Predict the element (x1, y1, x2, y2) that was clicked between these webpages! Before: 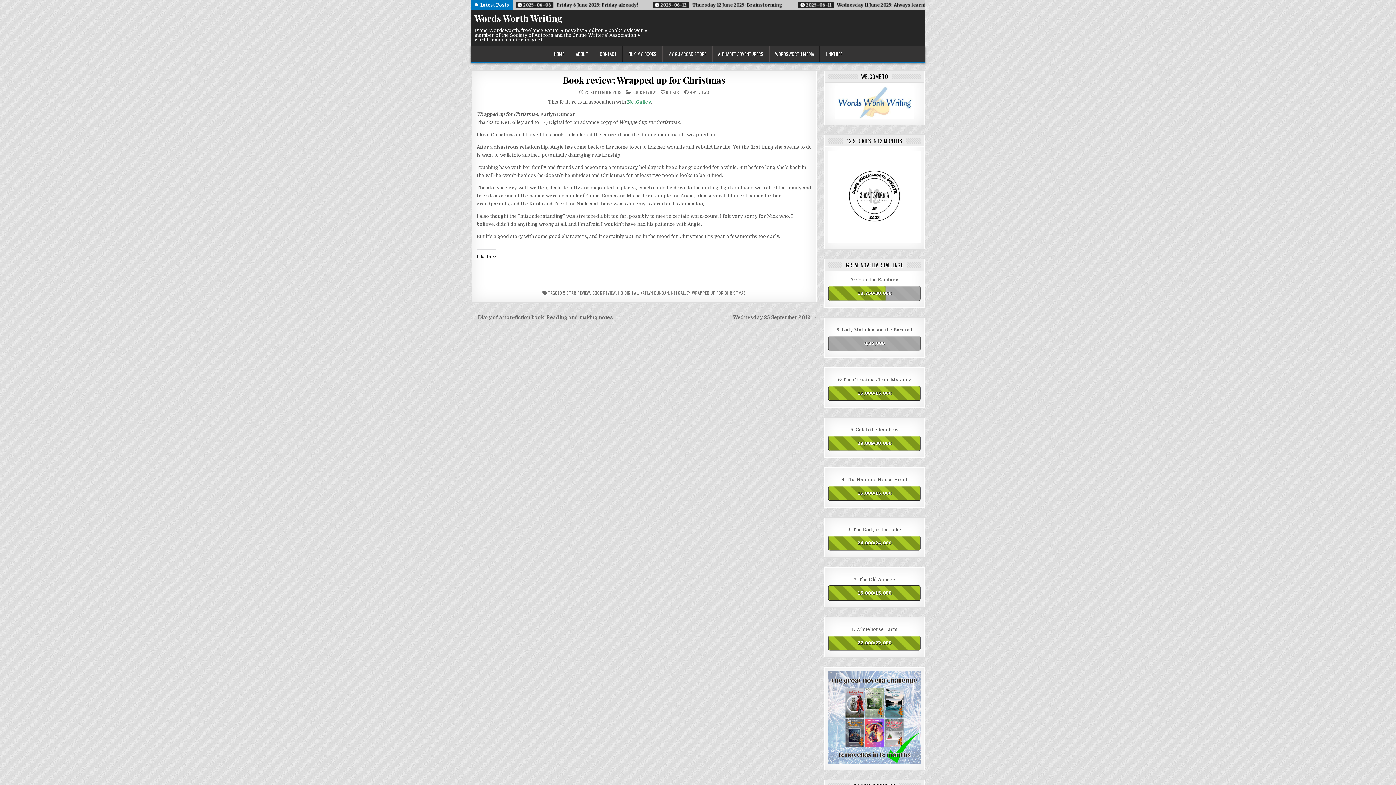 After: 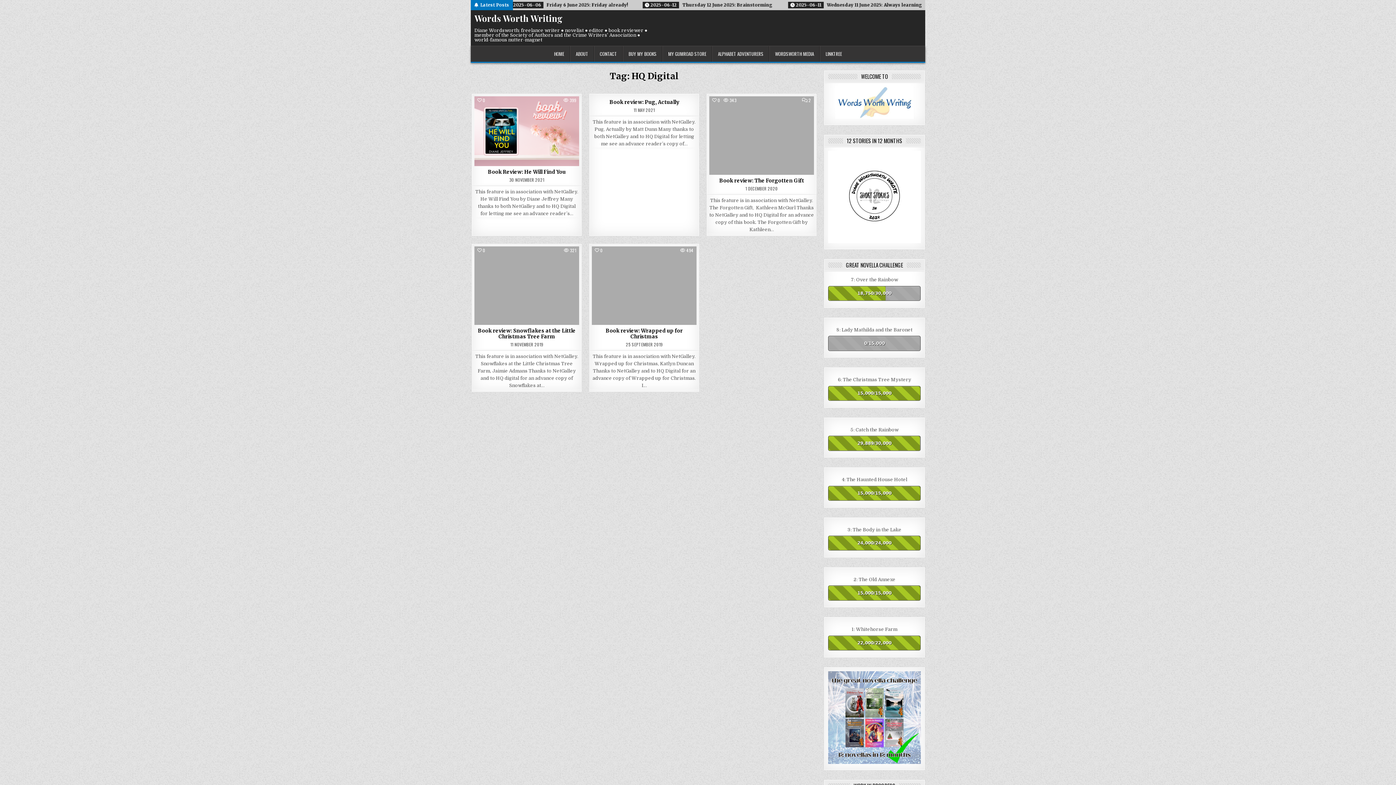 Action: bbox: (618, 289, 638, 296) label: HQ DIGITAL